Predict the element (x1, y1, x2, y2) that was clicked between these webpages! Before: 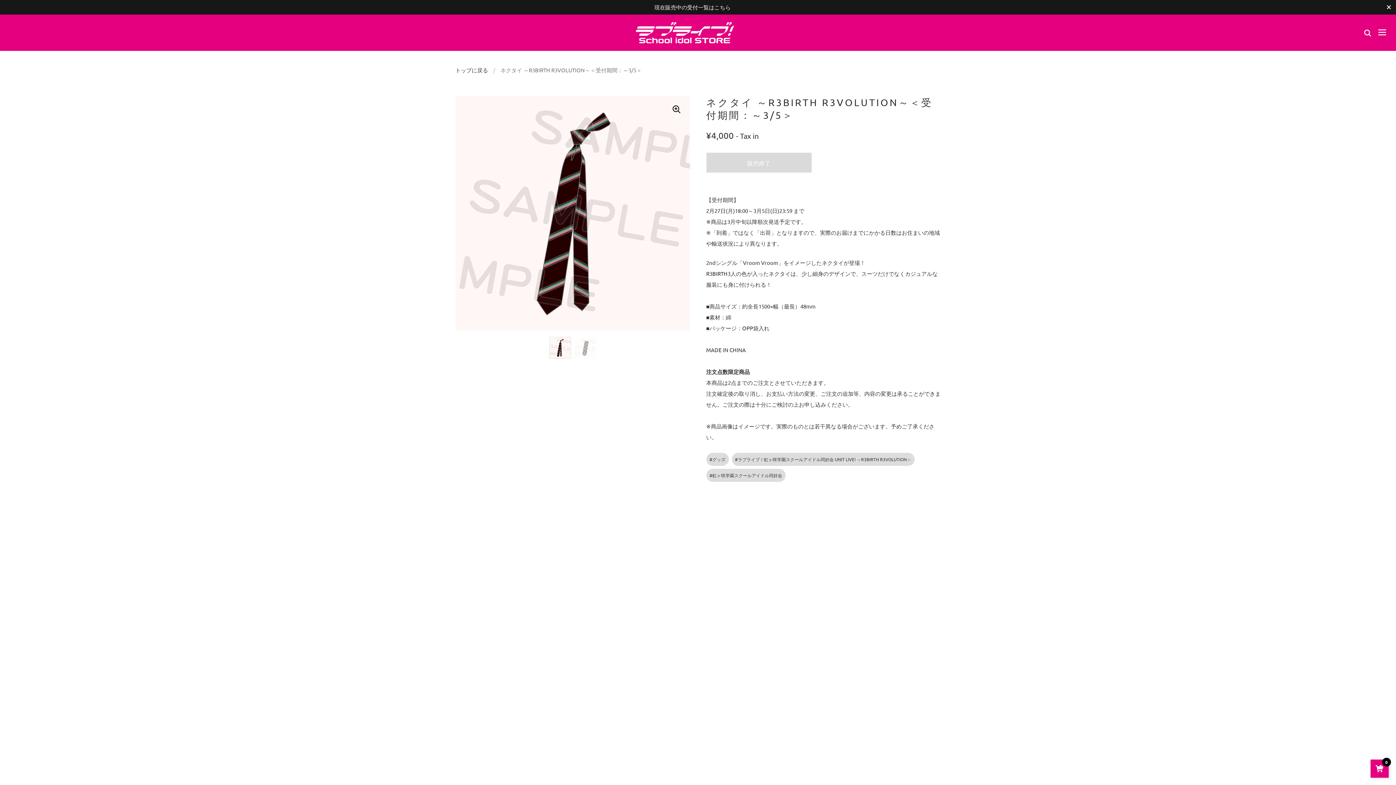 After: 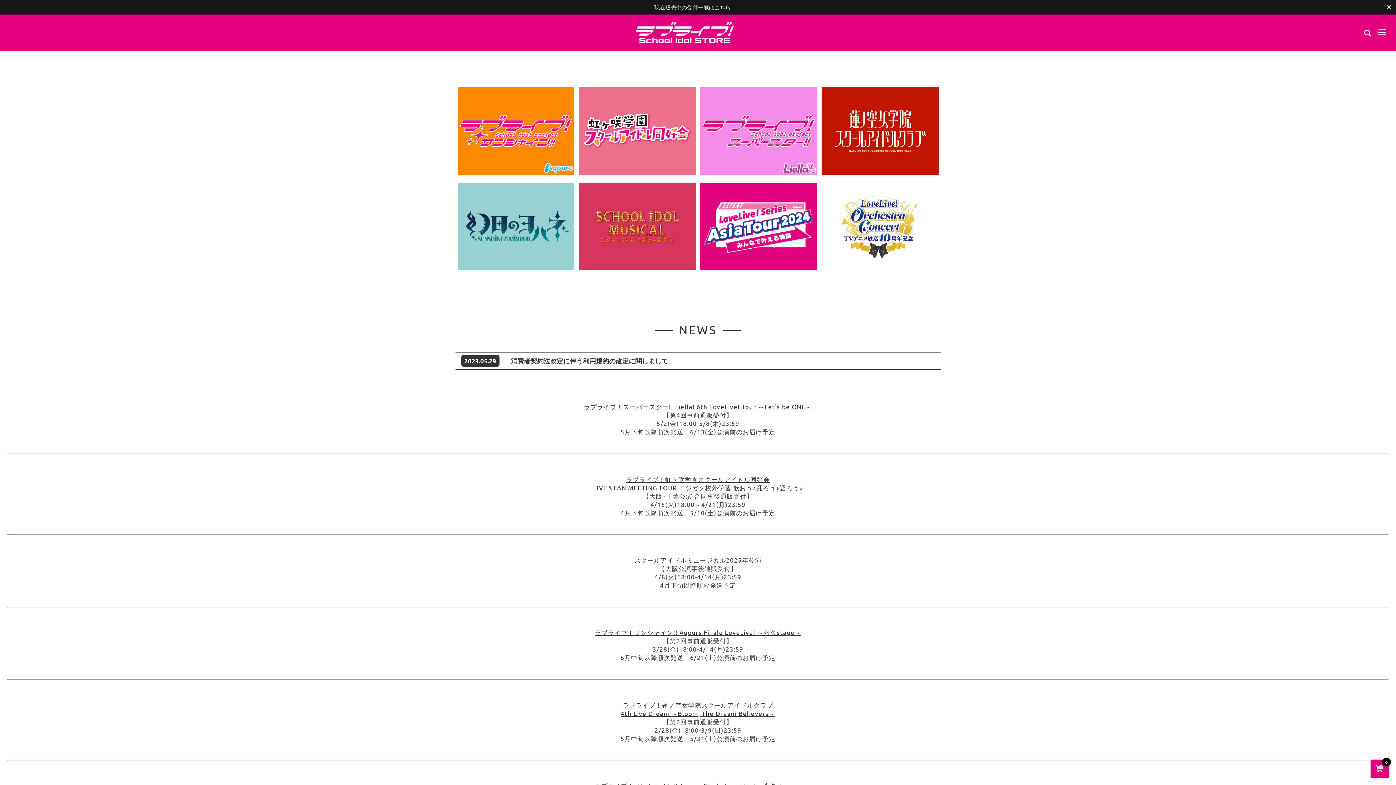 Action: bbox: (455, 66, 488, 73) label: トップに戻る